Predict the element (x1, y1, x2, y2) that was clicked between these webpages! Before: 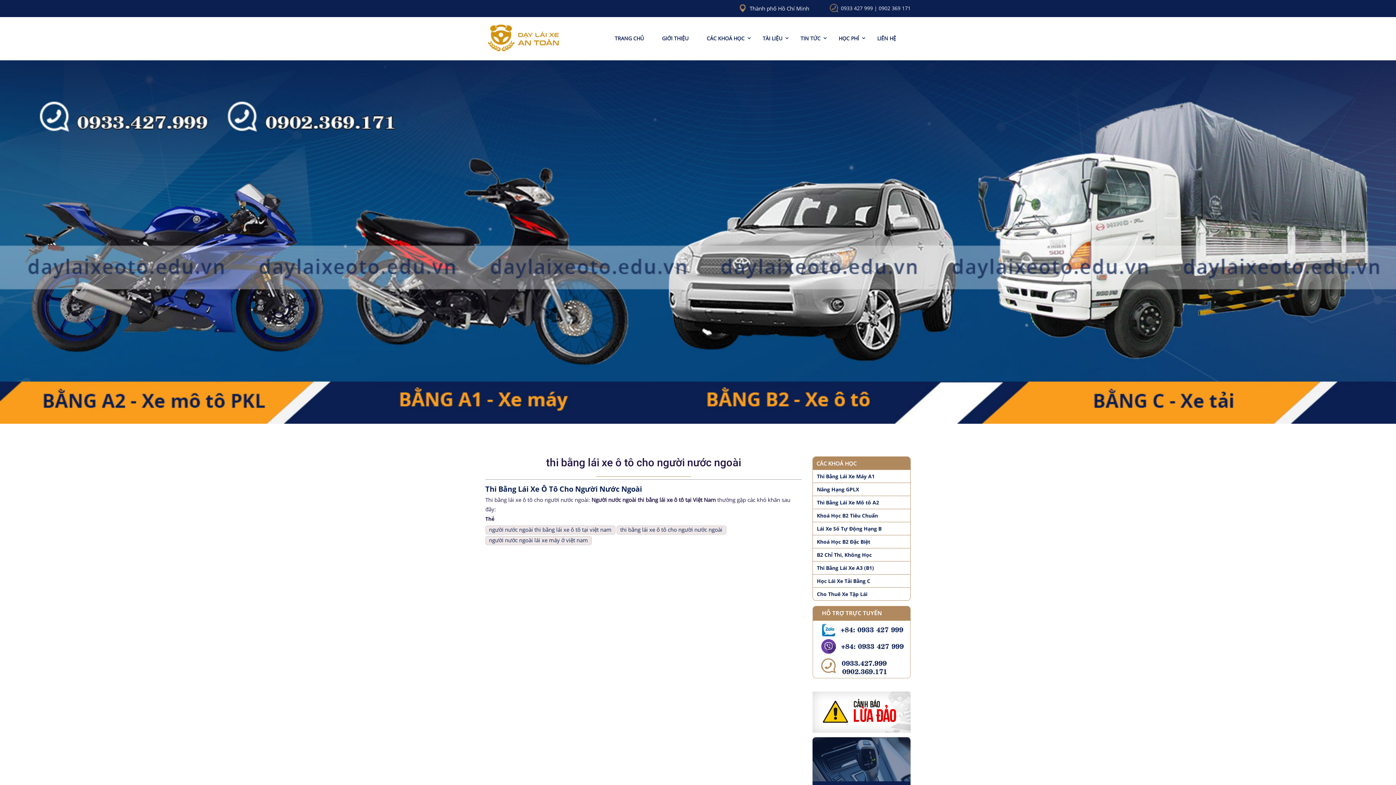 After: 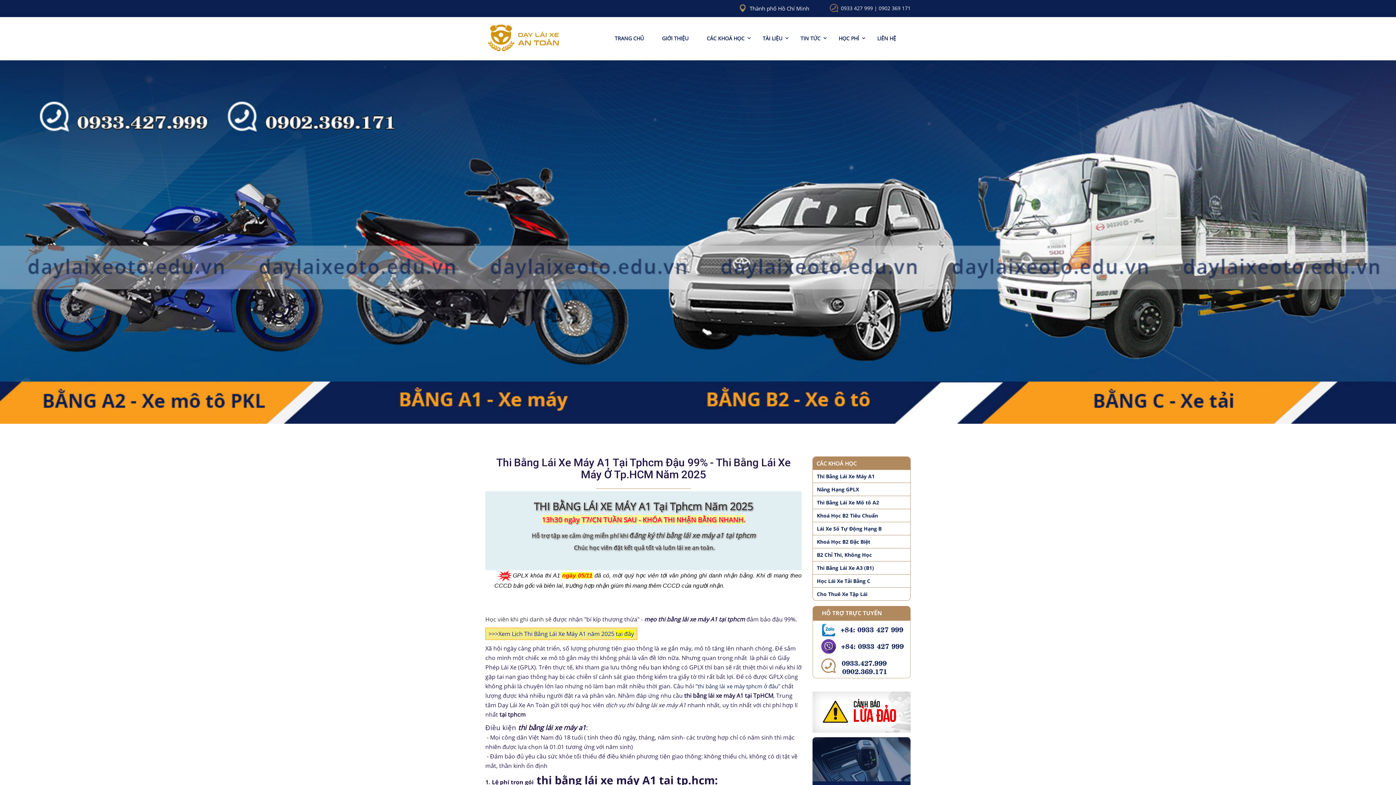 Action: label: Thi Bằng Lái Xe Máy A1 bbox: (817, 473, 874, 480)